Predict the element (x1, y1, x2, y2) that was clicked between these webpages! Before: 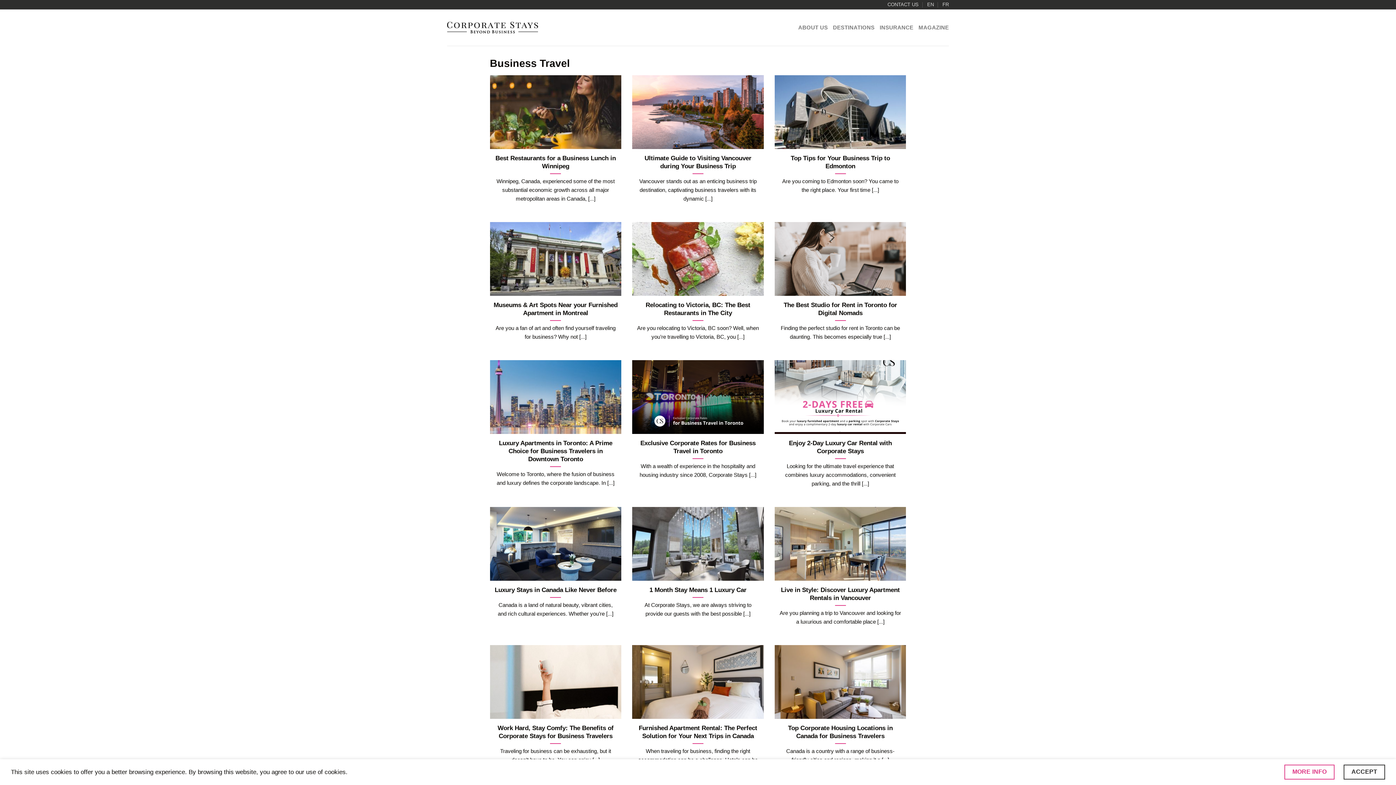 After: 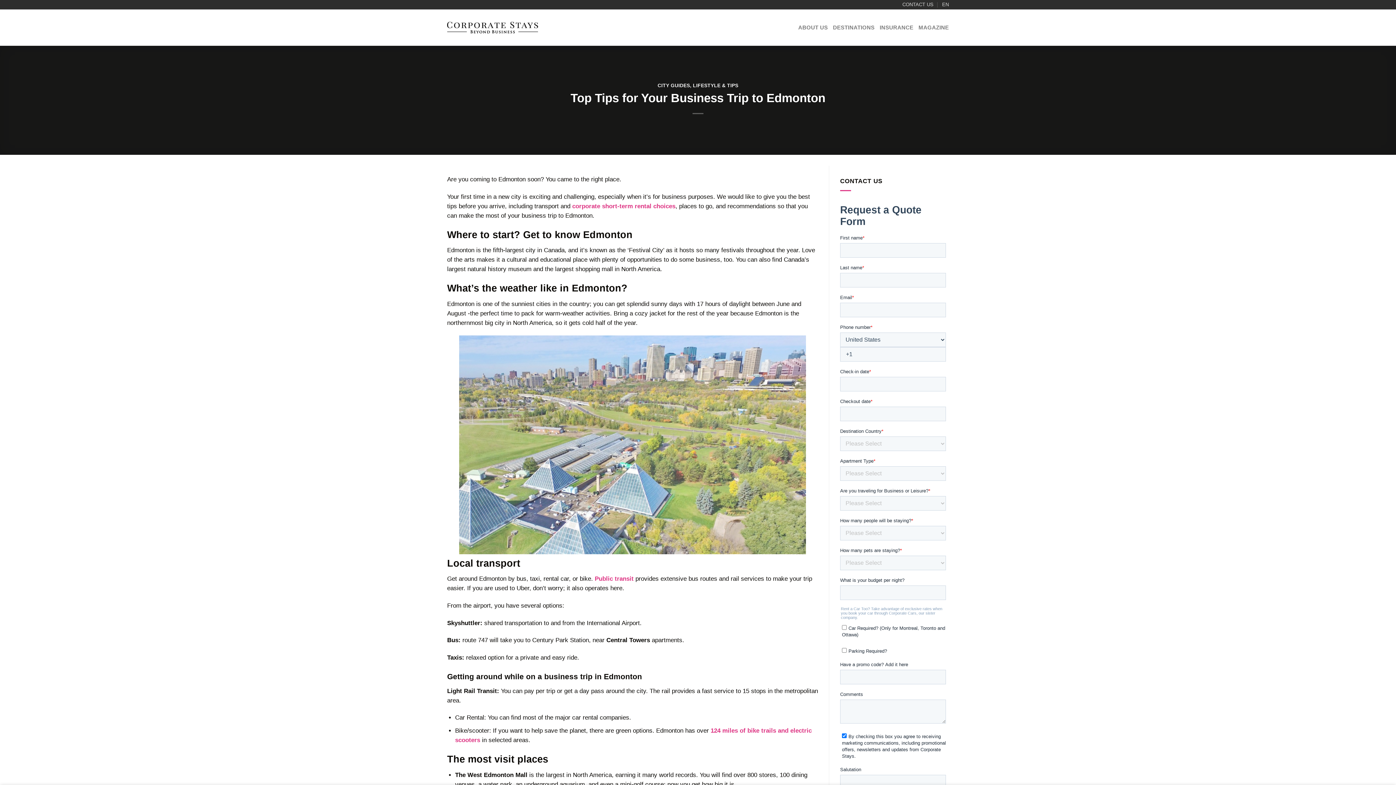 Action: bbox: (778, 154, 902, 170) label: Top Tips for Your Business Trip to Edmonton